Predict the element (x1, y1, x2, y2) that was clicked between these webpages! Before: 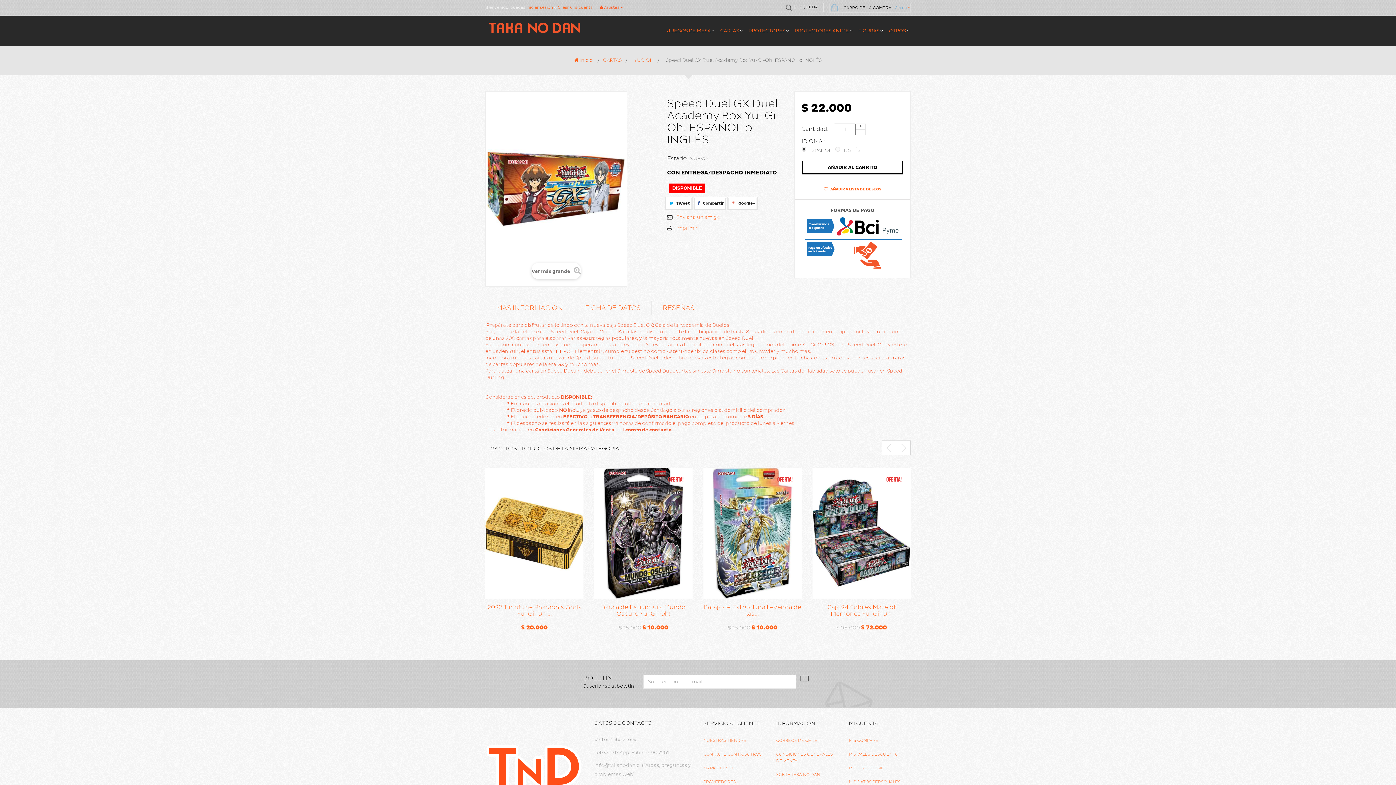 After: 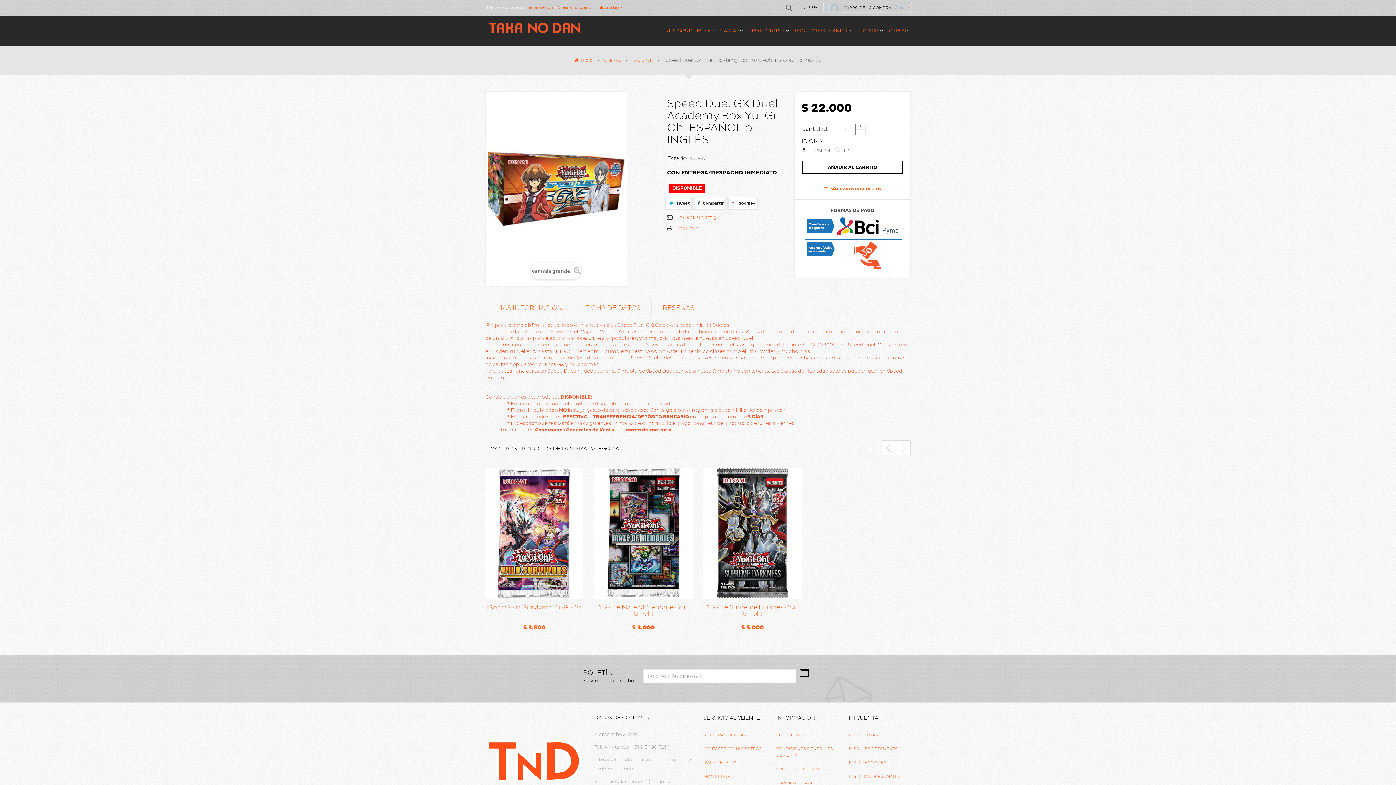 Action: bbox: (881, 440, 896, 455)